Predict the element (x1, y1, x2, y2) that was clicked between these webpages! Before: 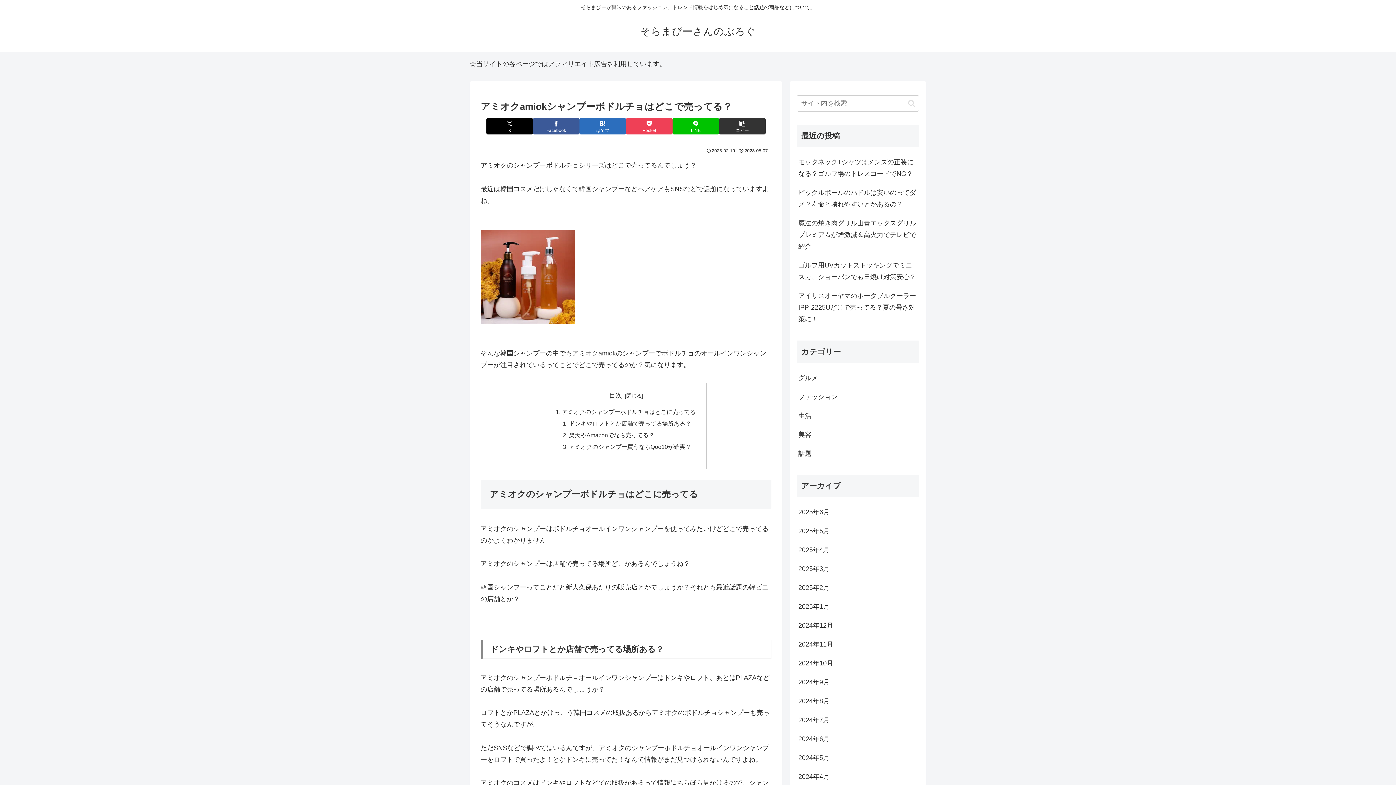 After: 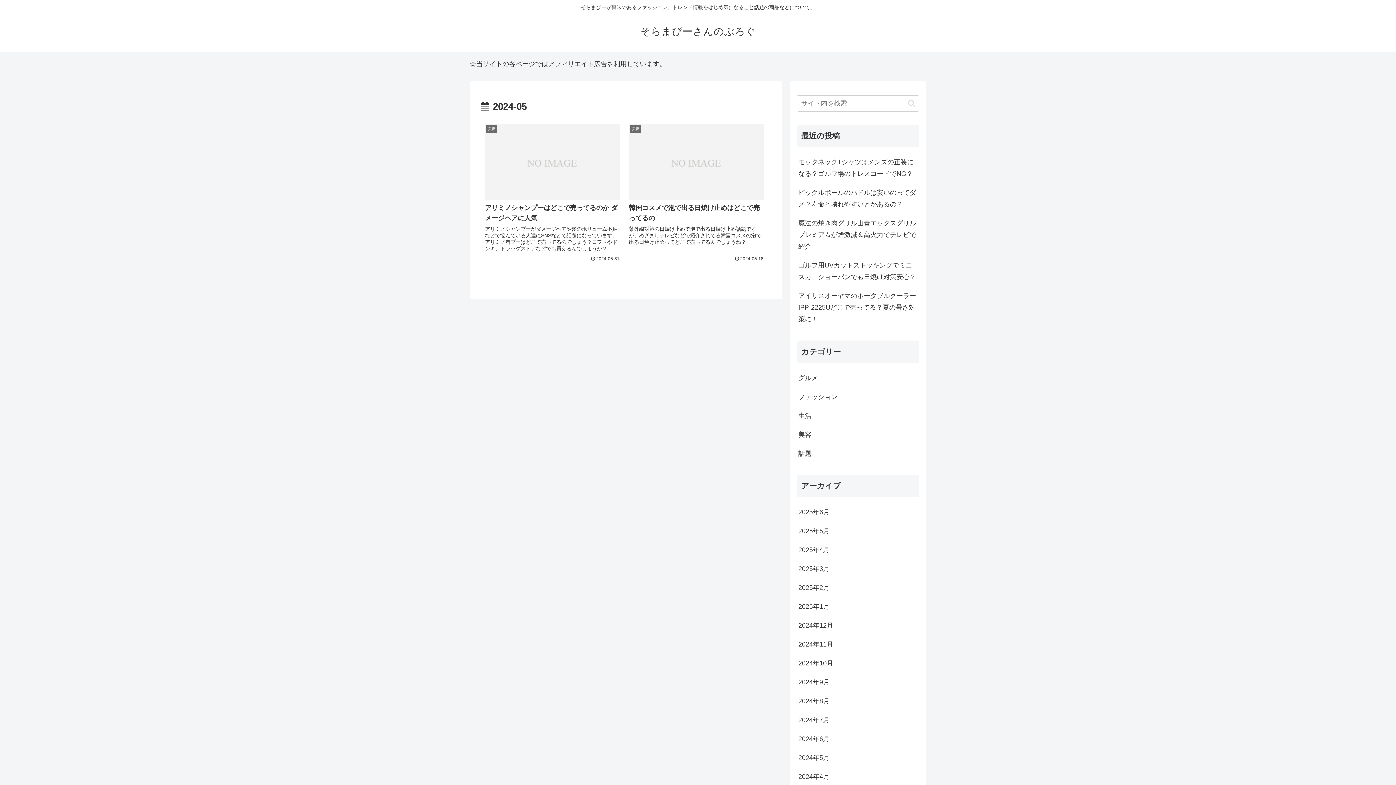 Action: bbox: (797, 748, 919, 767) label: 2024年5月